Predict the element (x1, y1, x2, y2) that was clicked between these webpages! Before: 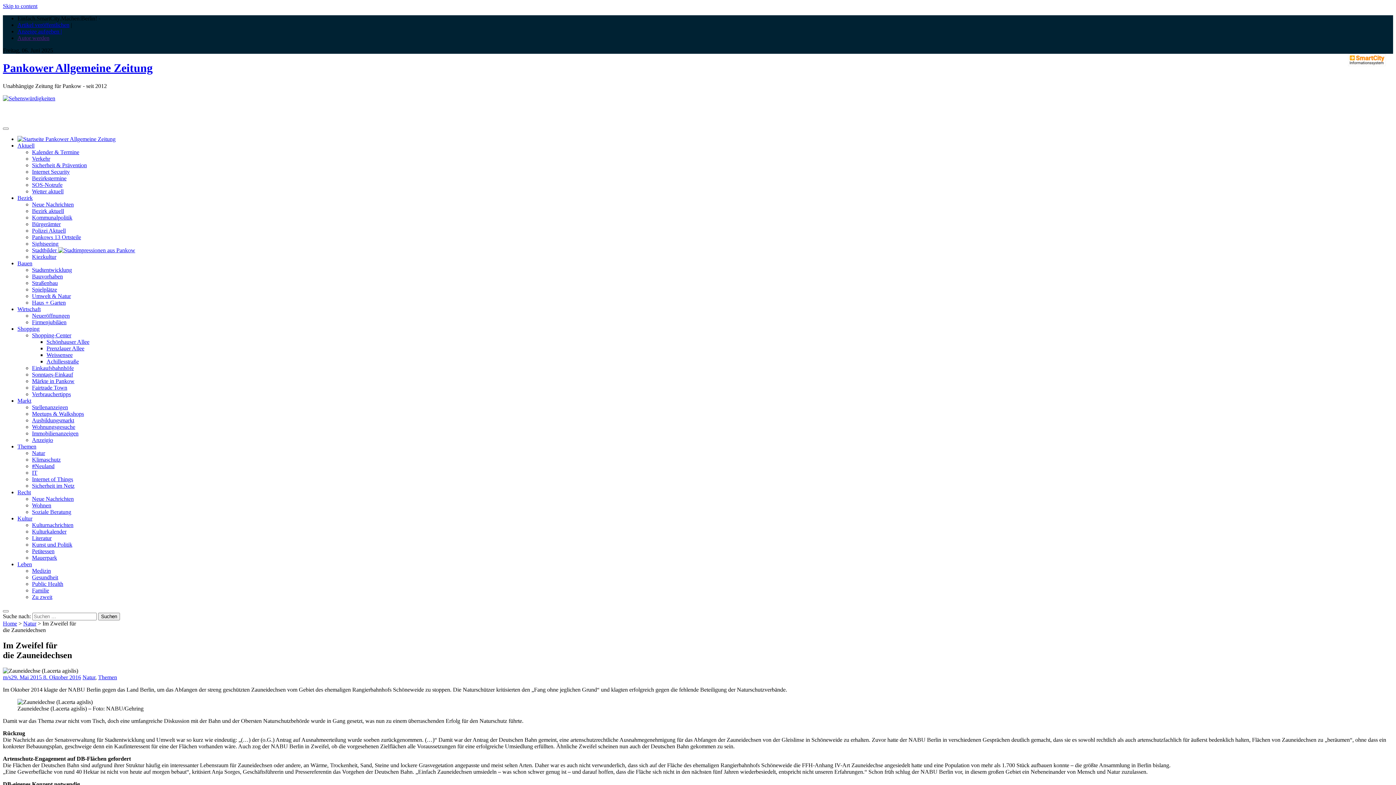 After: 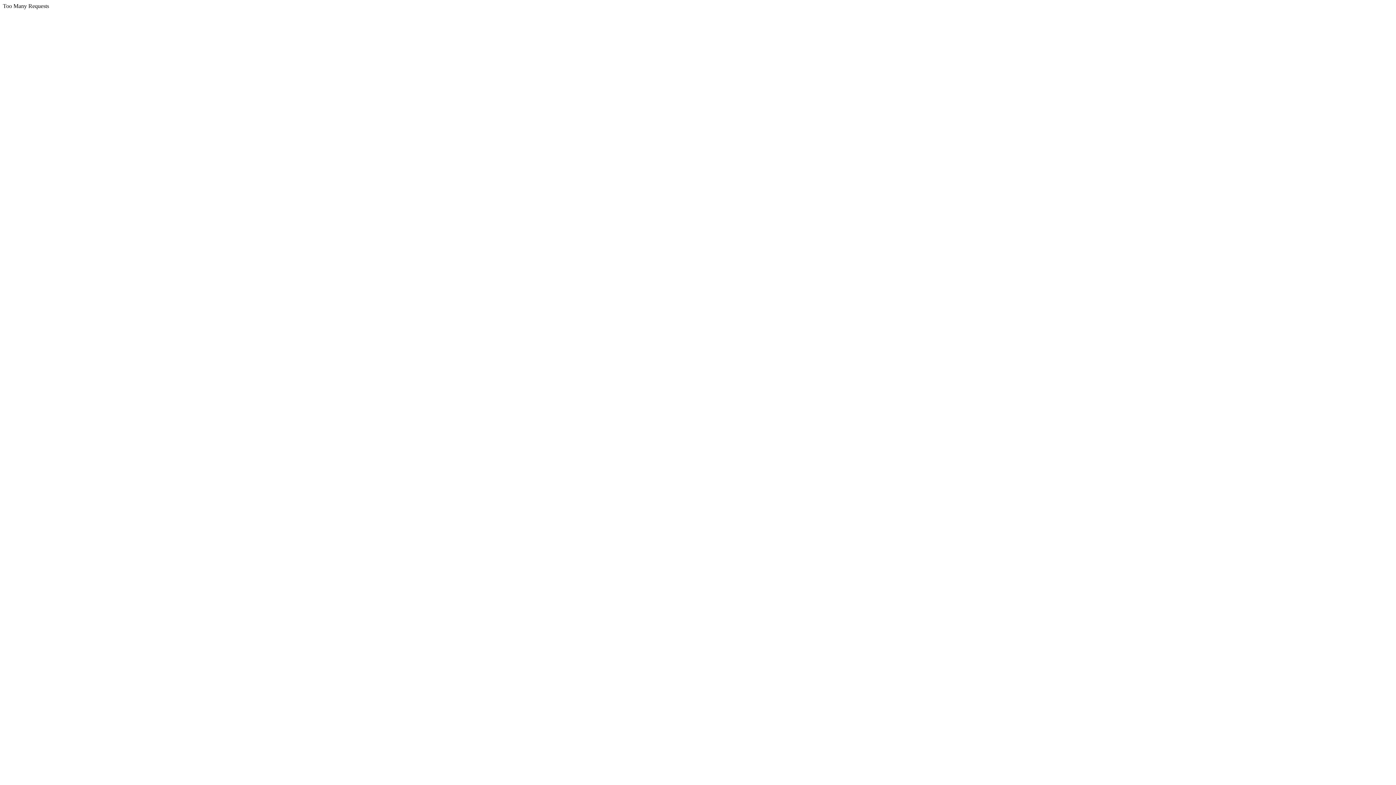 Action: label: Straßenbau bbox: (32, 280, 57, 286)